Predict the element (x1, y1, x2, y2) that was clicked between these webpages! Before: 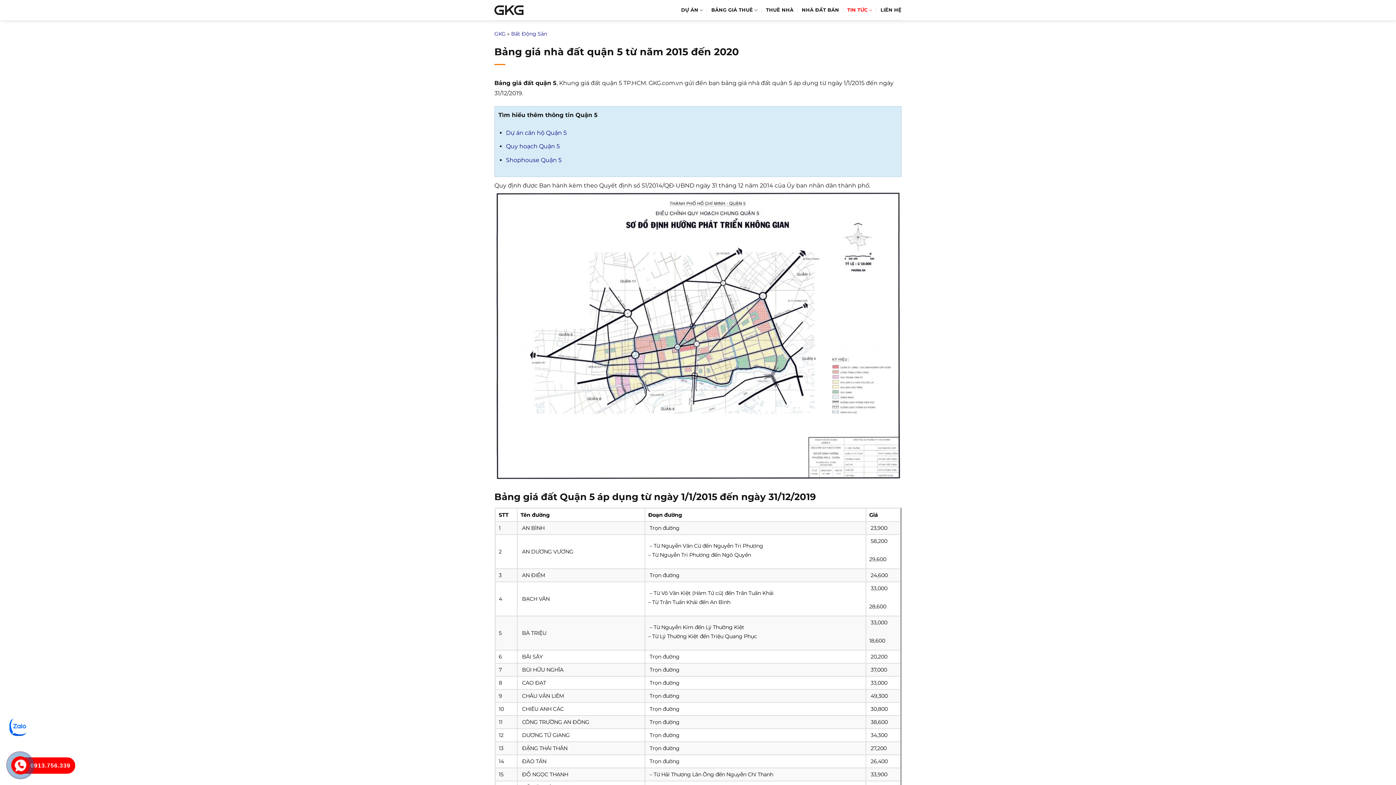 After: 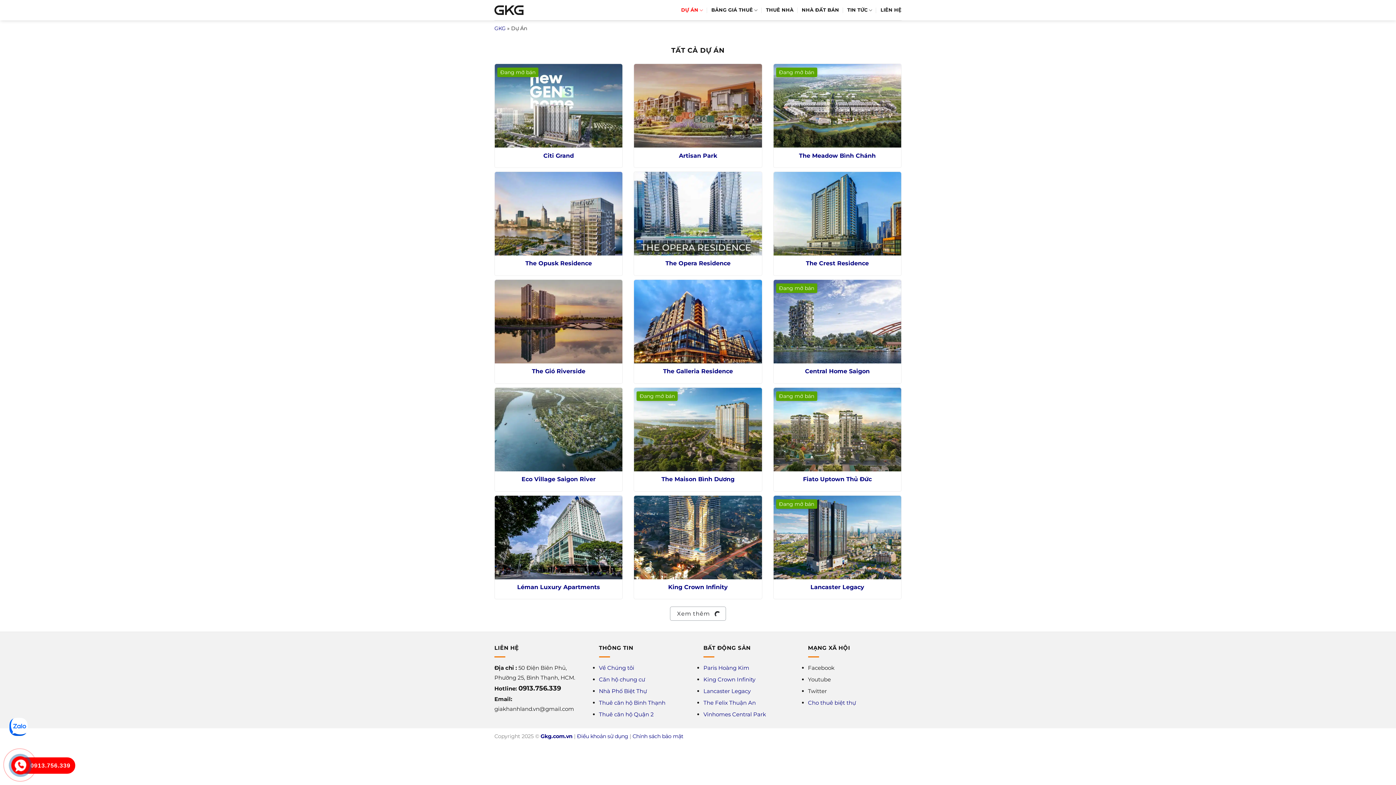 Action: label: DỰ ÁN bbox: (681, 3, 703, 17)